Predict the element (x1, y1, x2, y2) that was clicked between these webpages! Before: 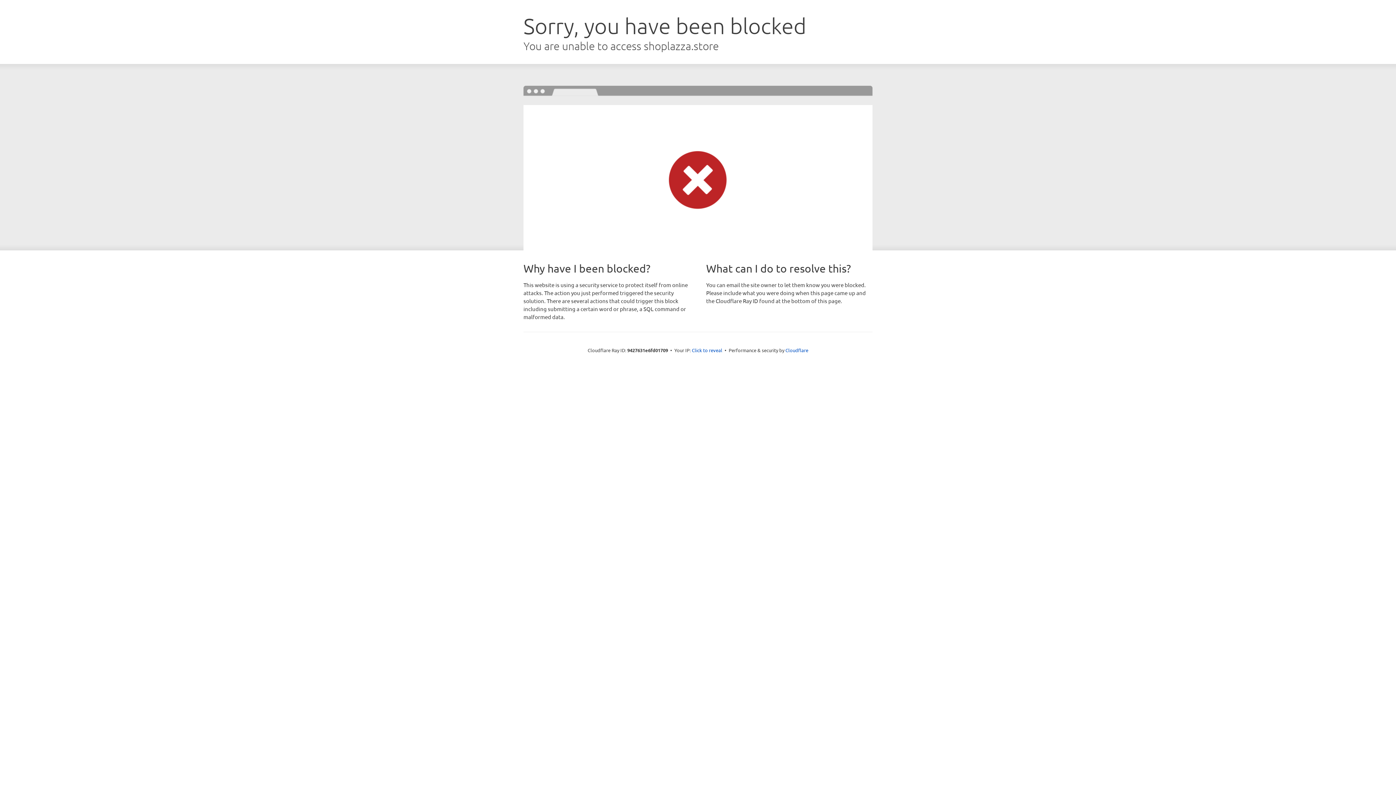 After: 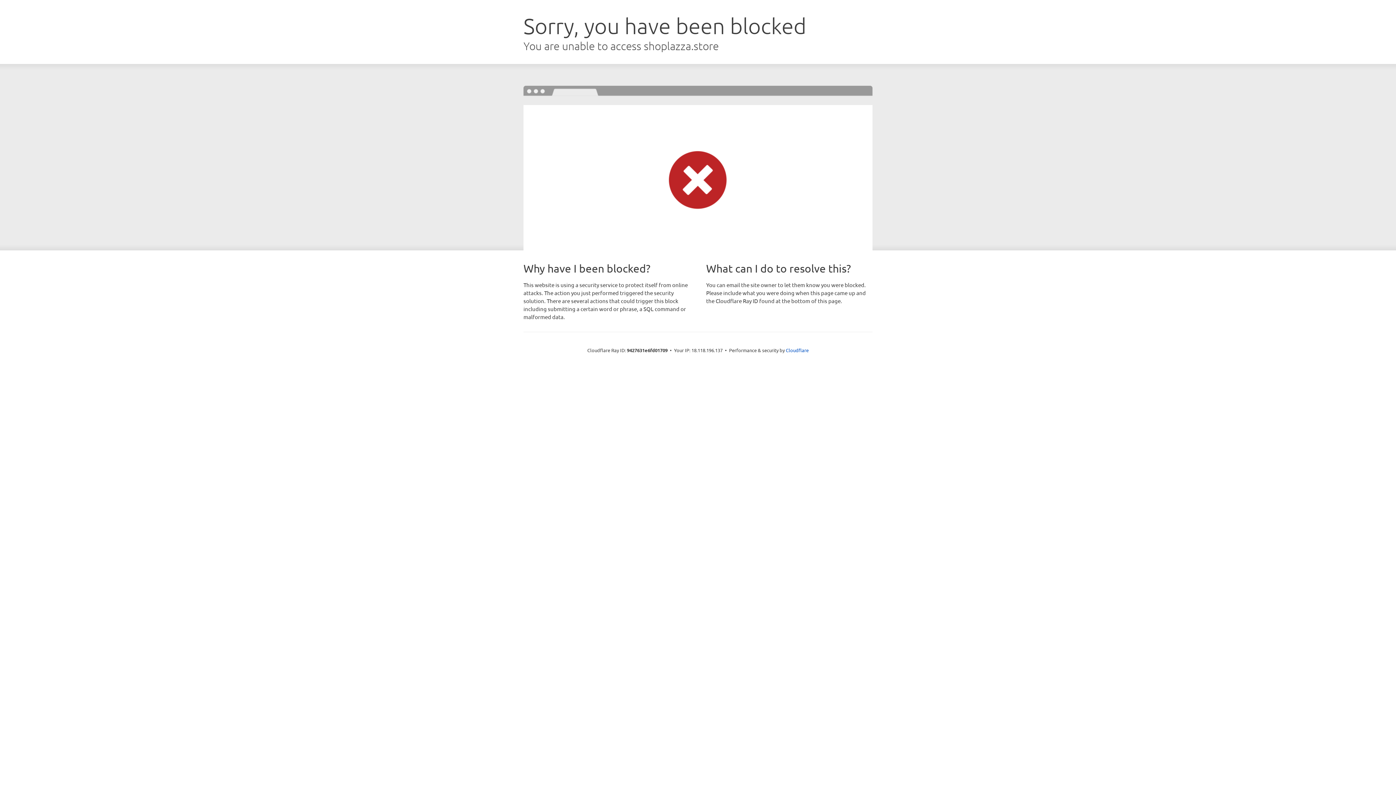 Action: bbox: (692, 346, 722, 353) label: Click to reveal